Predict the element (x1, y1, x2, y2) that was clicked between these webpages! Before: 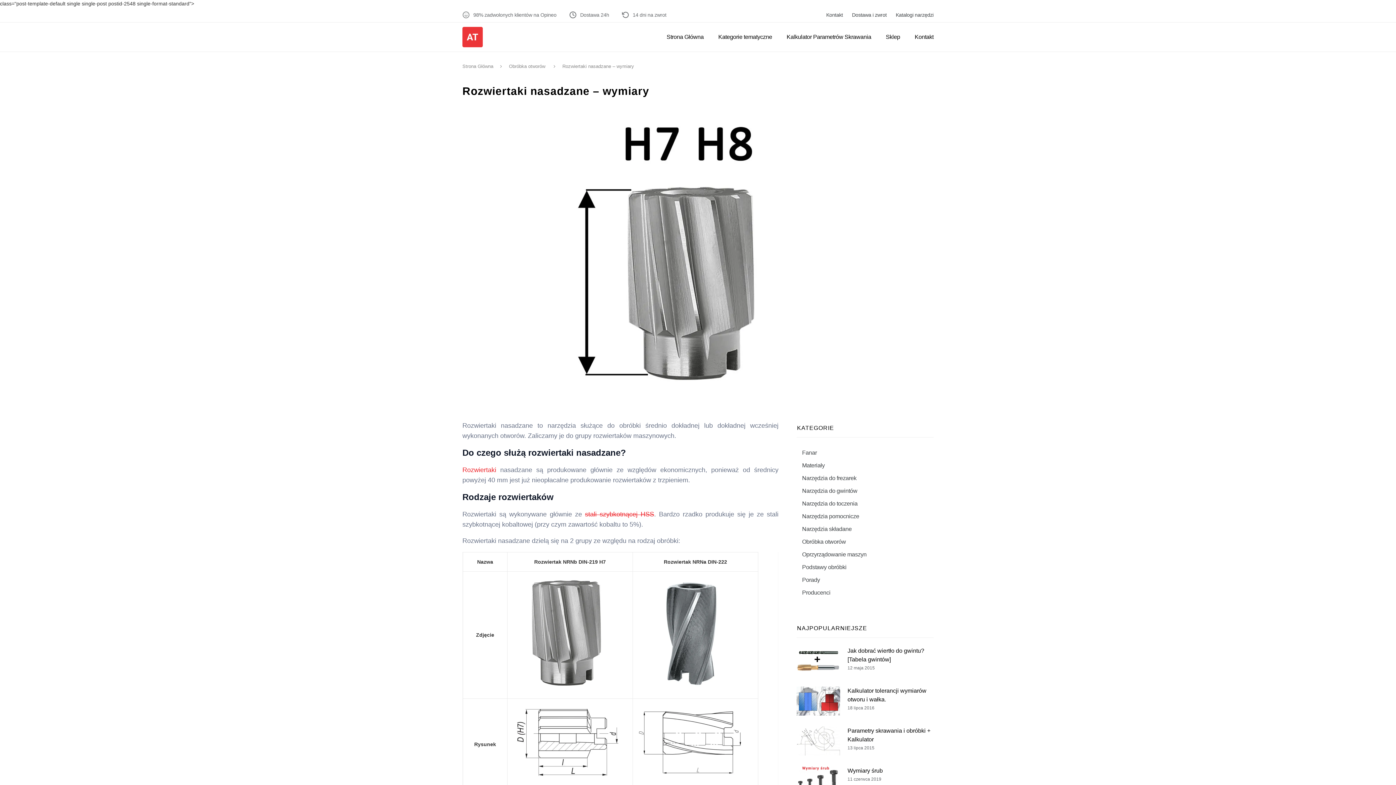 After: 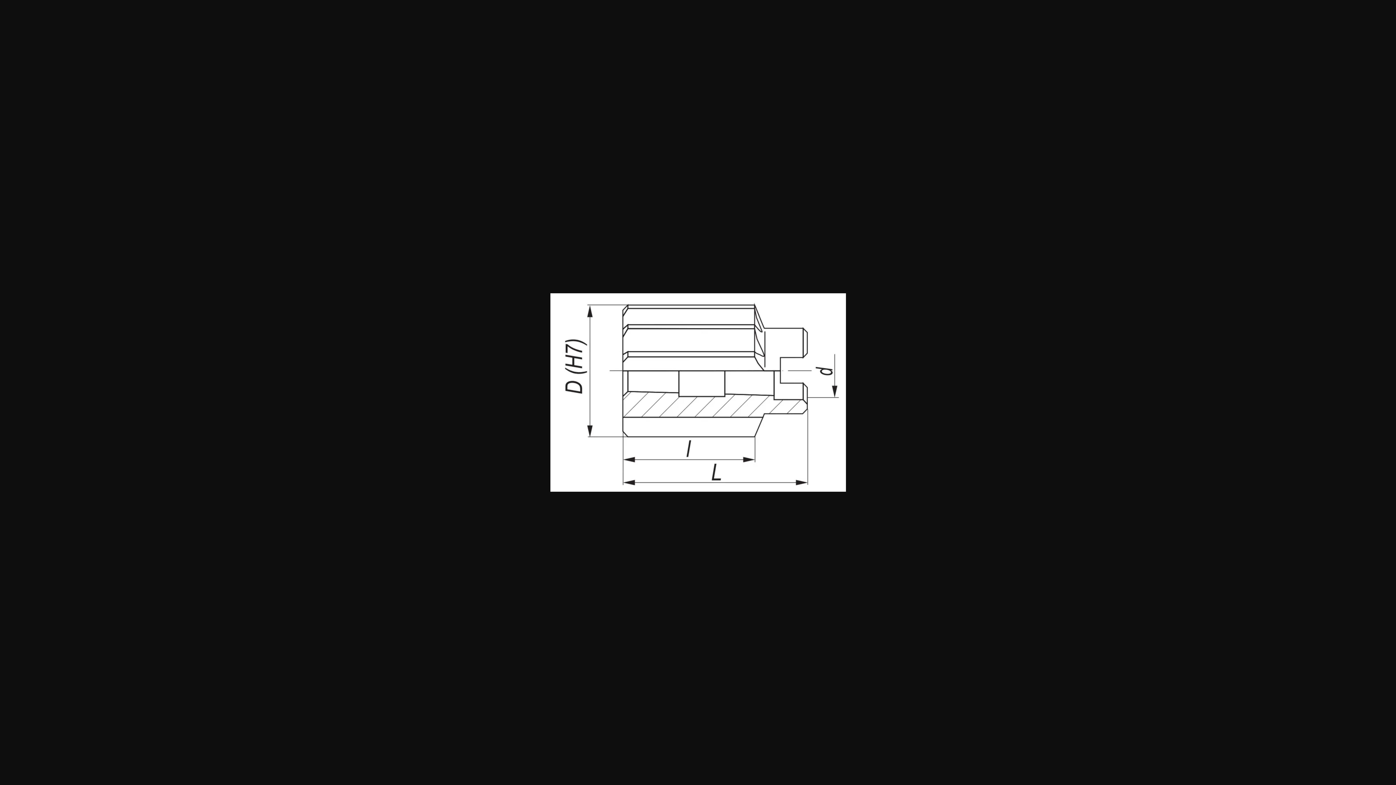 Action: bbox: (512, 705, 628, 711)